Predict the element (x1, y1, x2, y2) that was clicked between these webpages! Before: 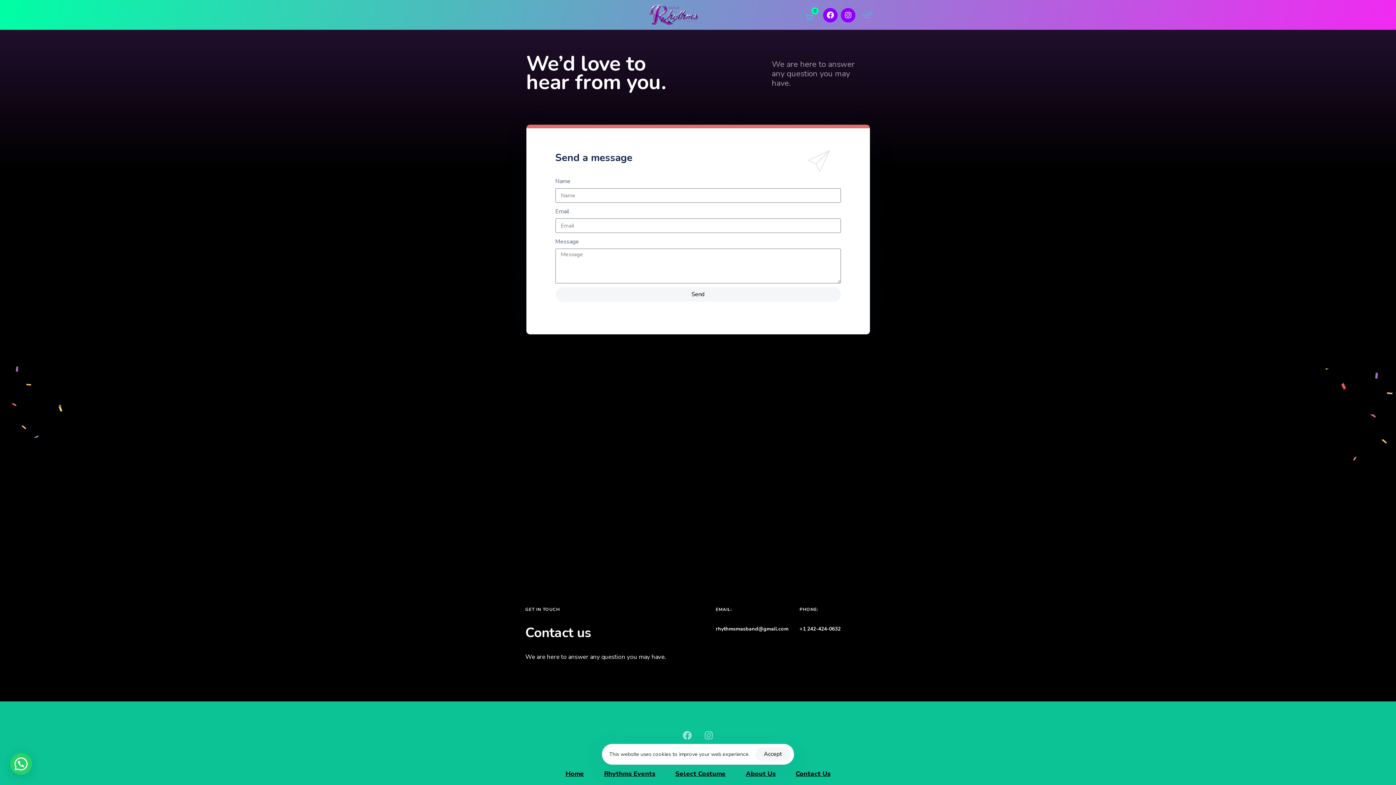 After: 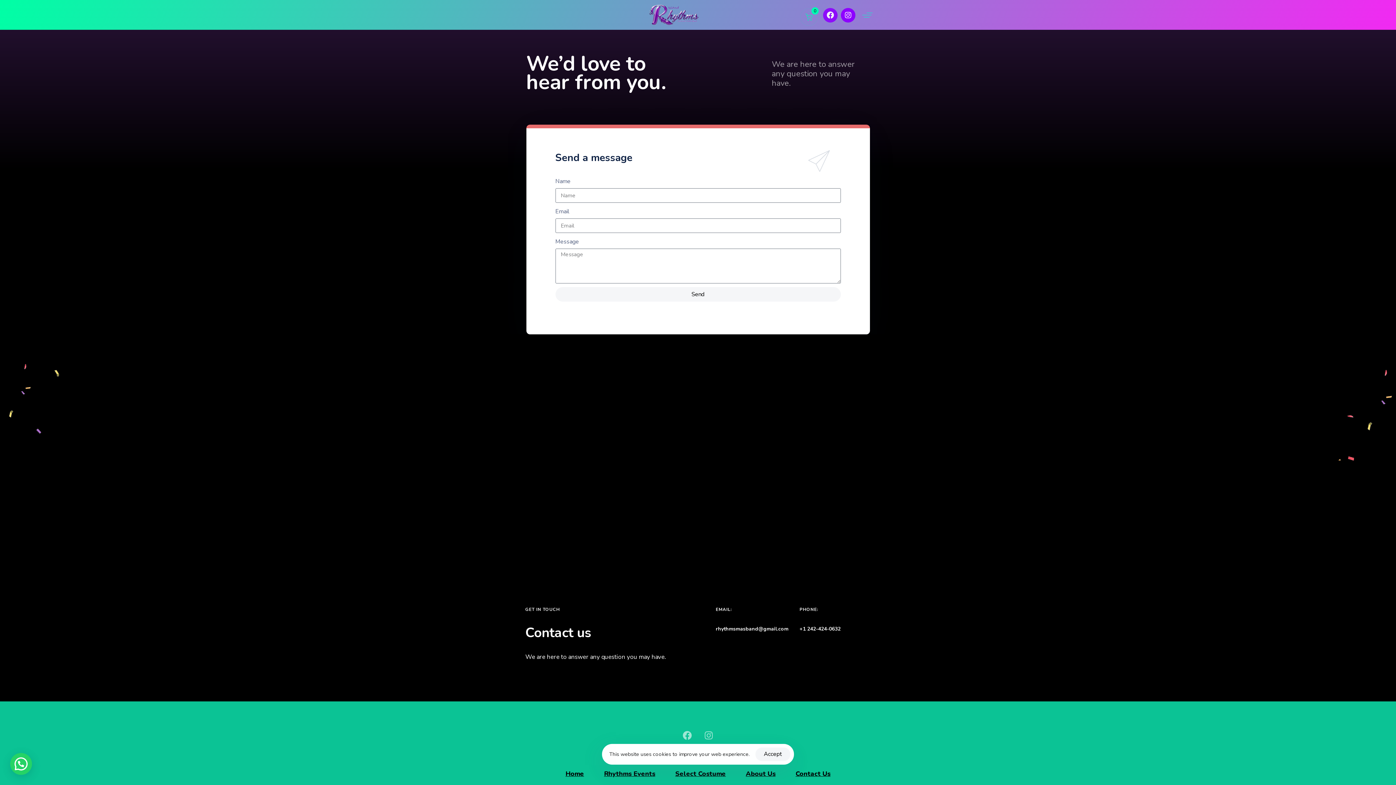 Action: label: Facebook bbox: (823, 8, 837, 22)